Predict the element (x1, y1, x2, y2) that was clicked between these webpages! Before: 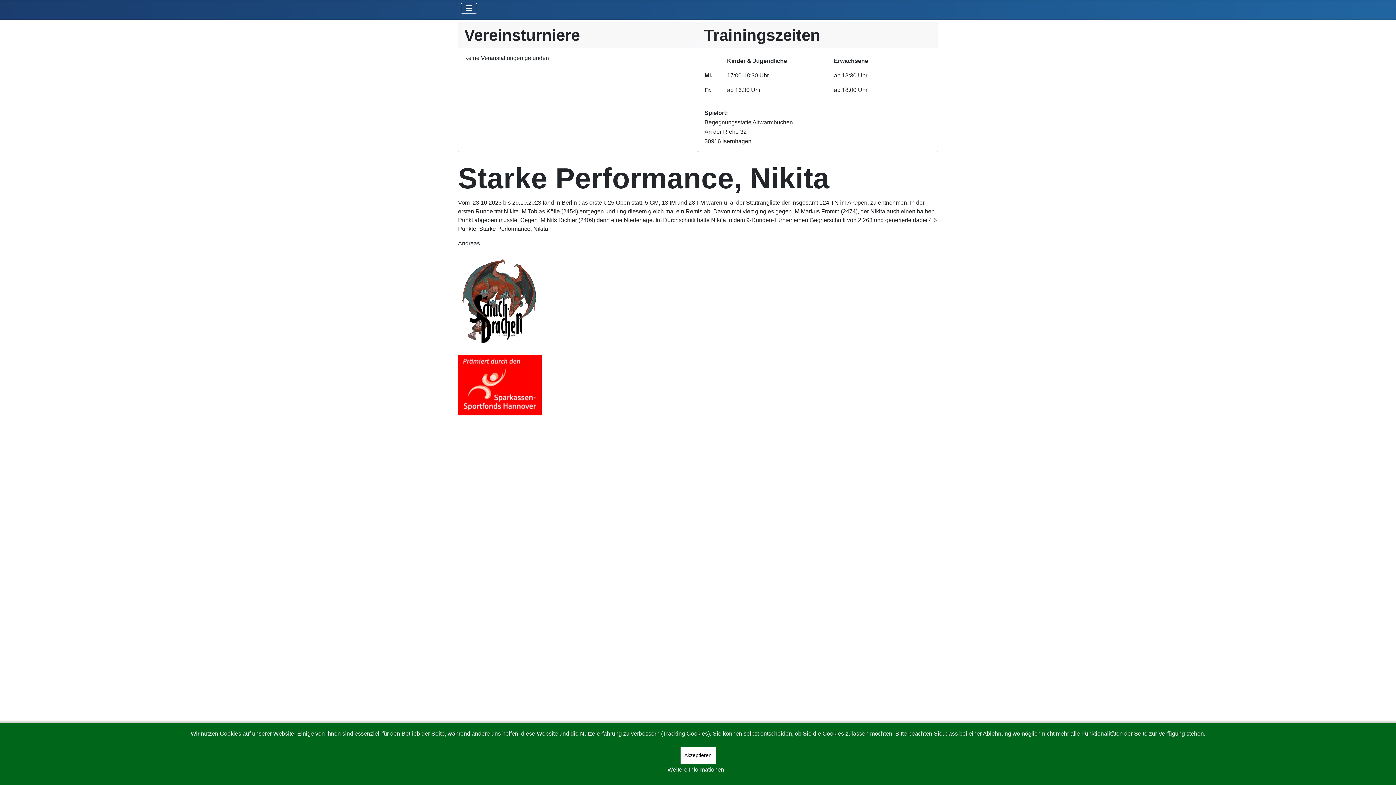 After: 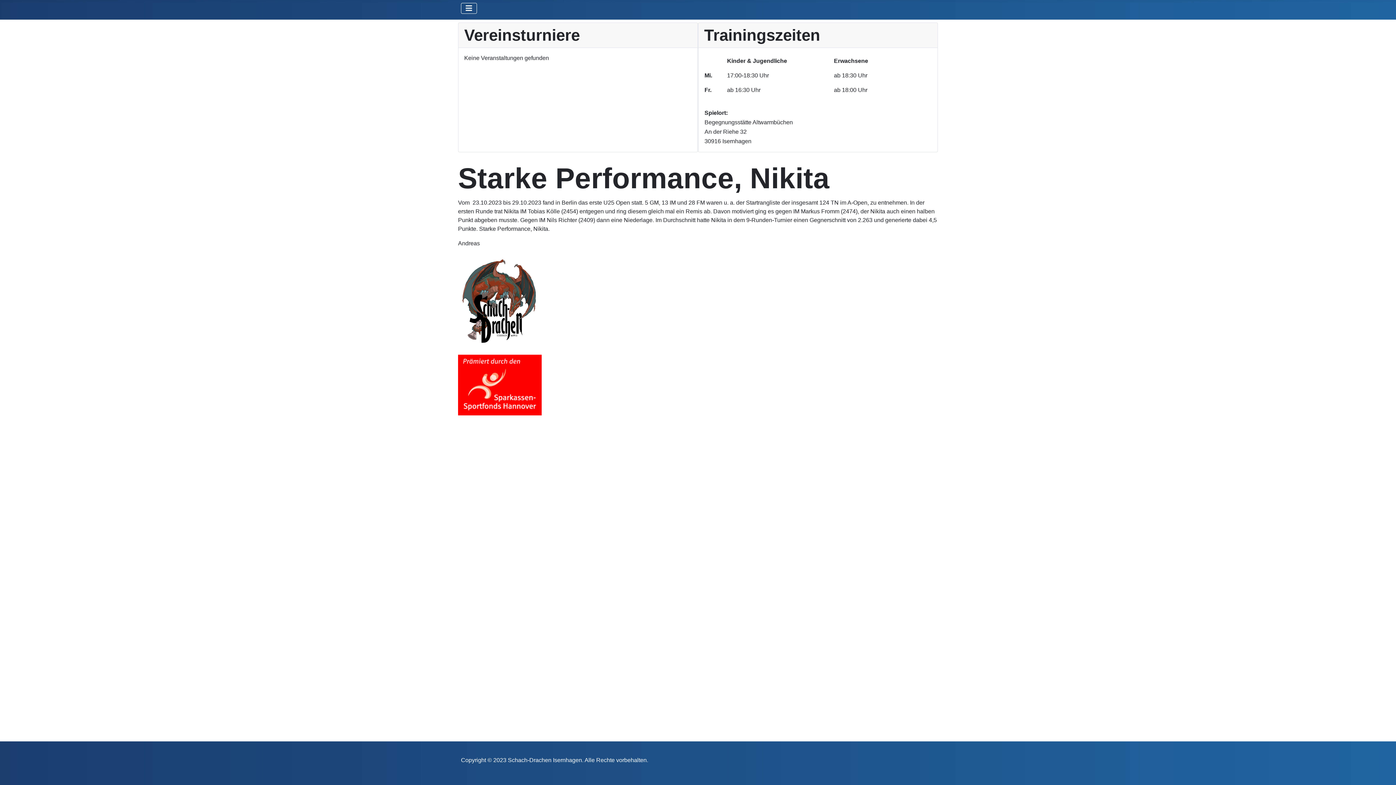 Action: bbox: (680, 747, 715, 764) label: Akzeptieren